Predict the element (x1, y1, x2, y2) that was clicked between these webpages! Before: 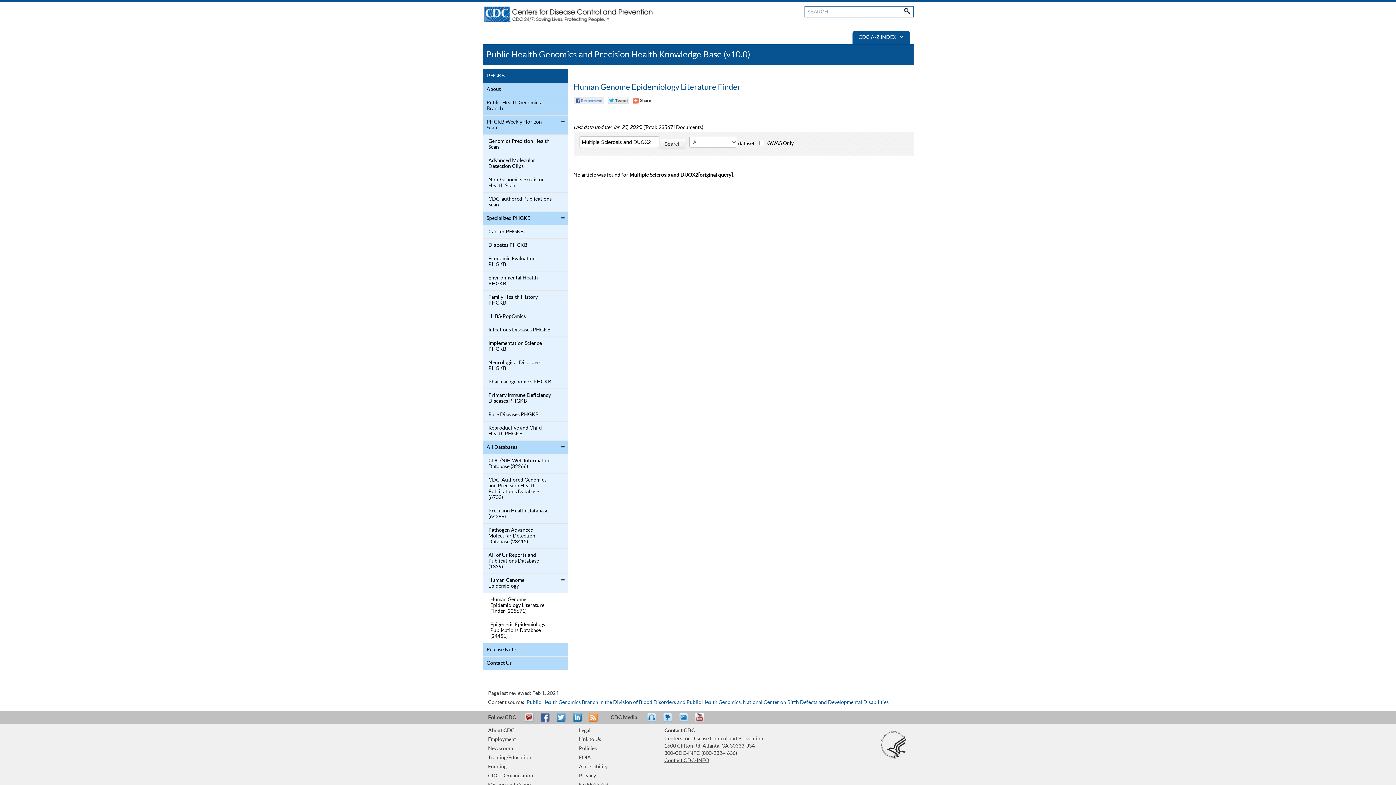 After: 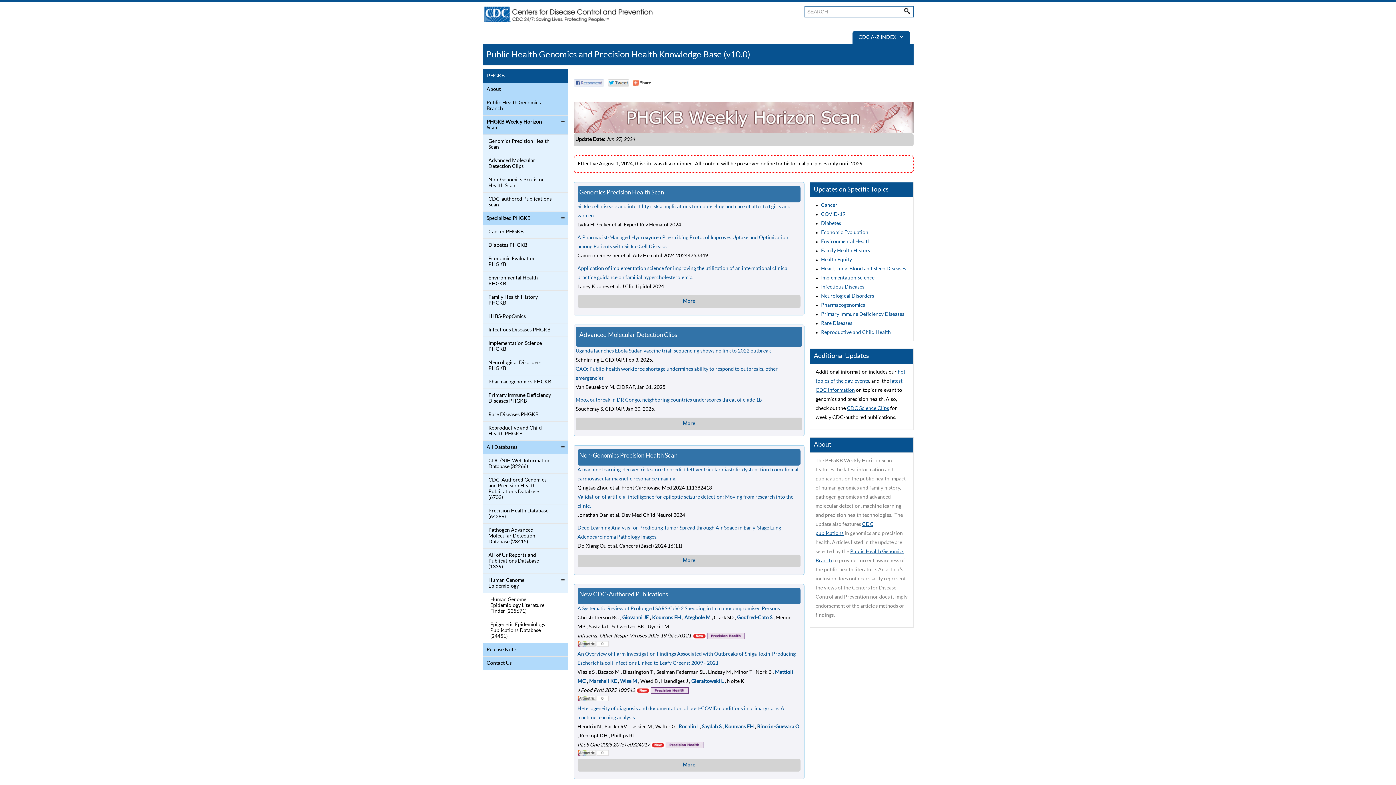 Action: label: PHGKB Weekly Horizon Scan bbox: (484, 117, 552, 132)